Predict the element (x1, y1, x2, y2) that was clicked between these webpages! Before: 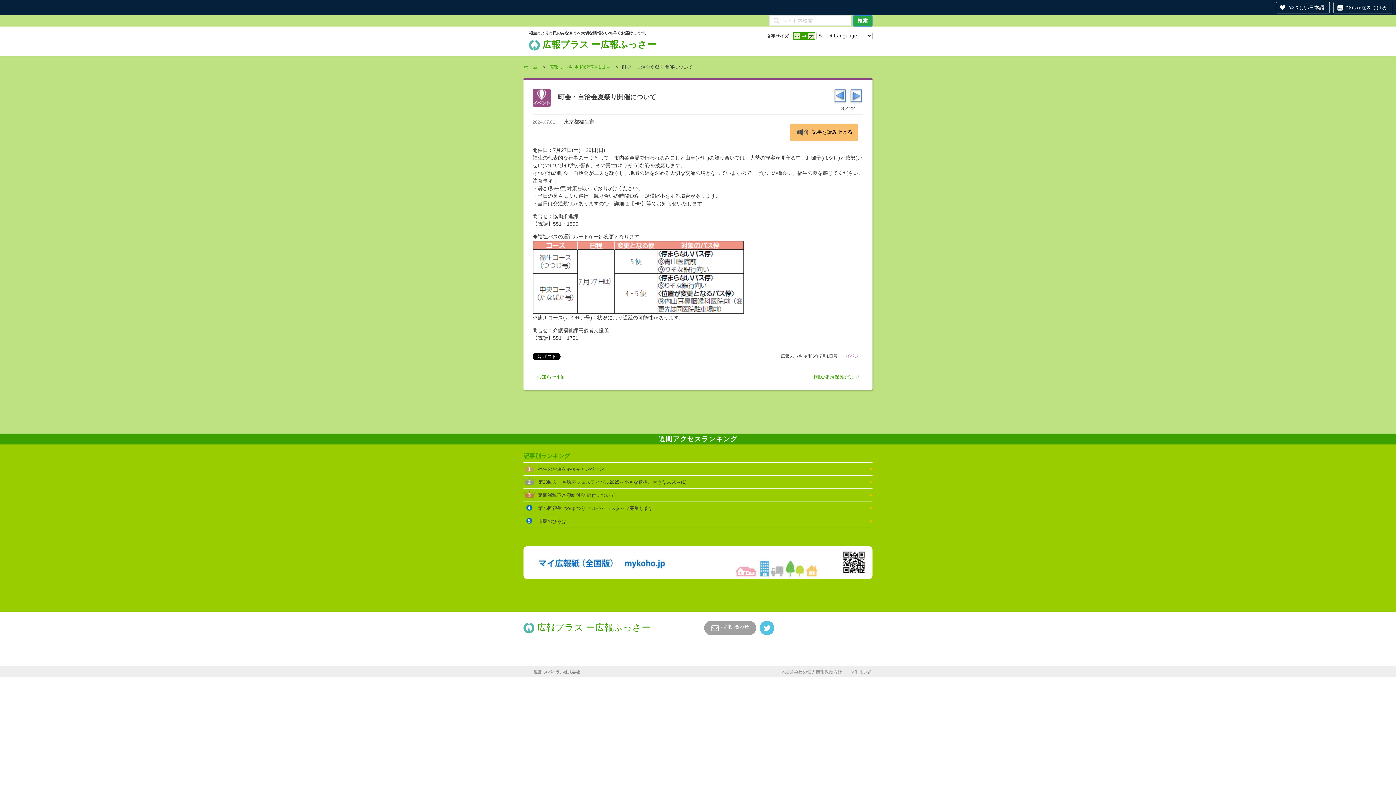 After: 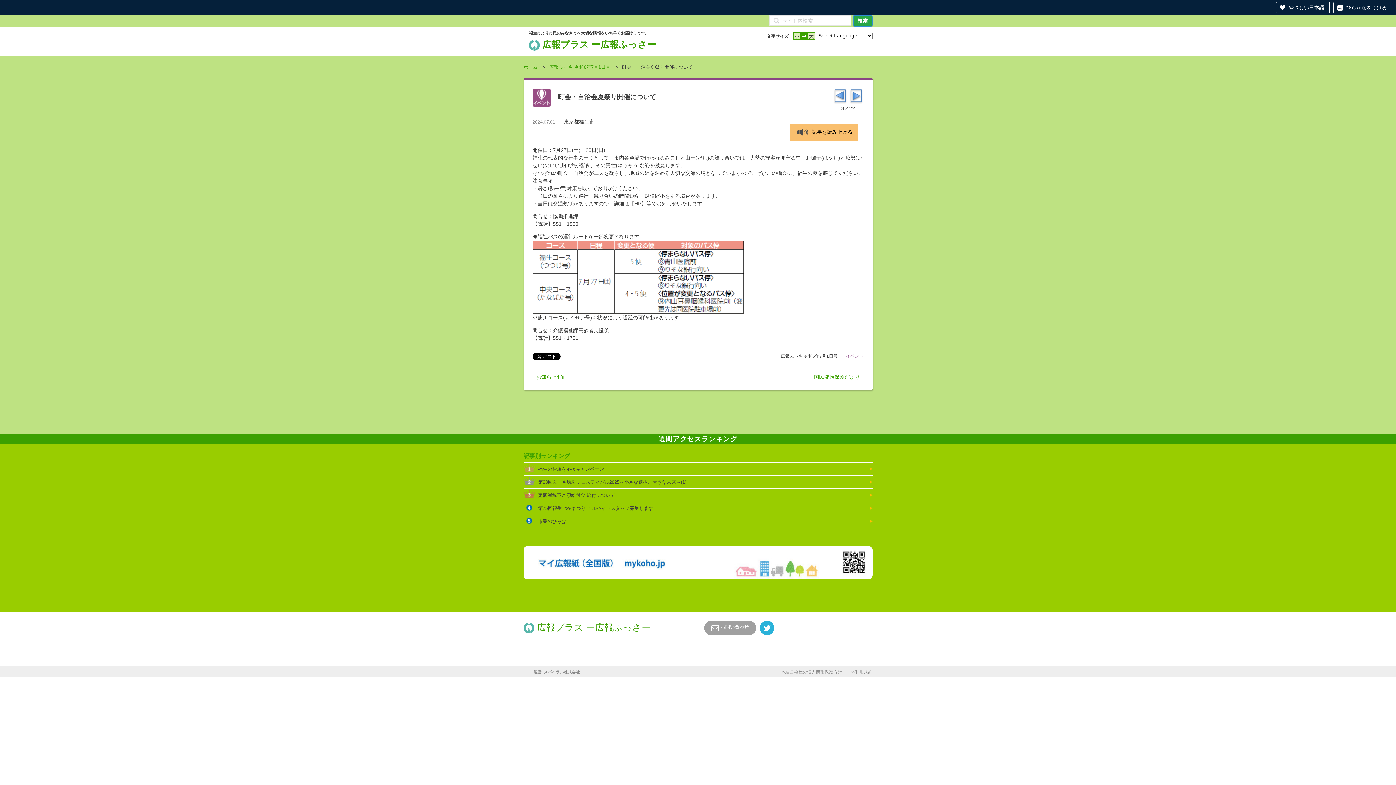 Action: bbox: (760, 621, 774, 635)